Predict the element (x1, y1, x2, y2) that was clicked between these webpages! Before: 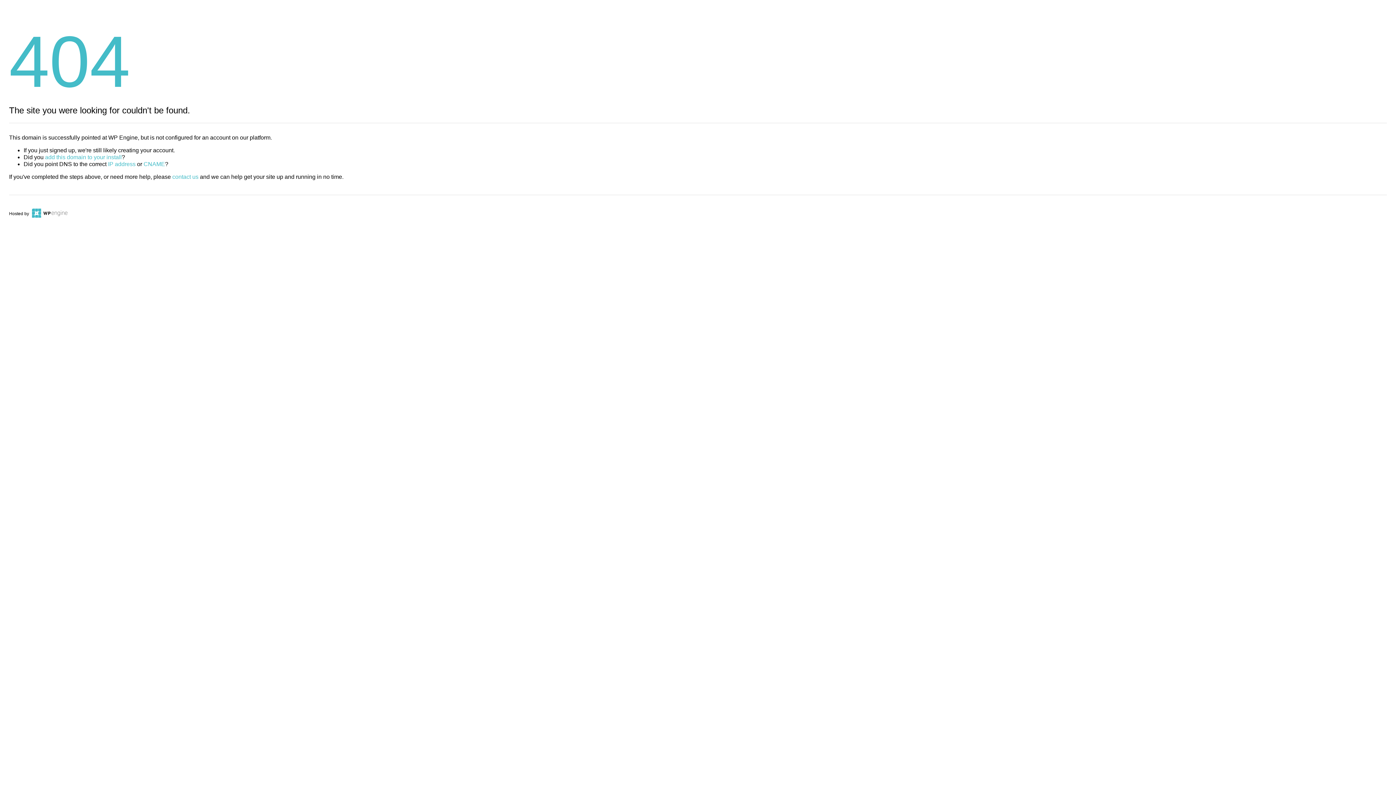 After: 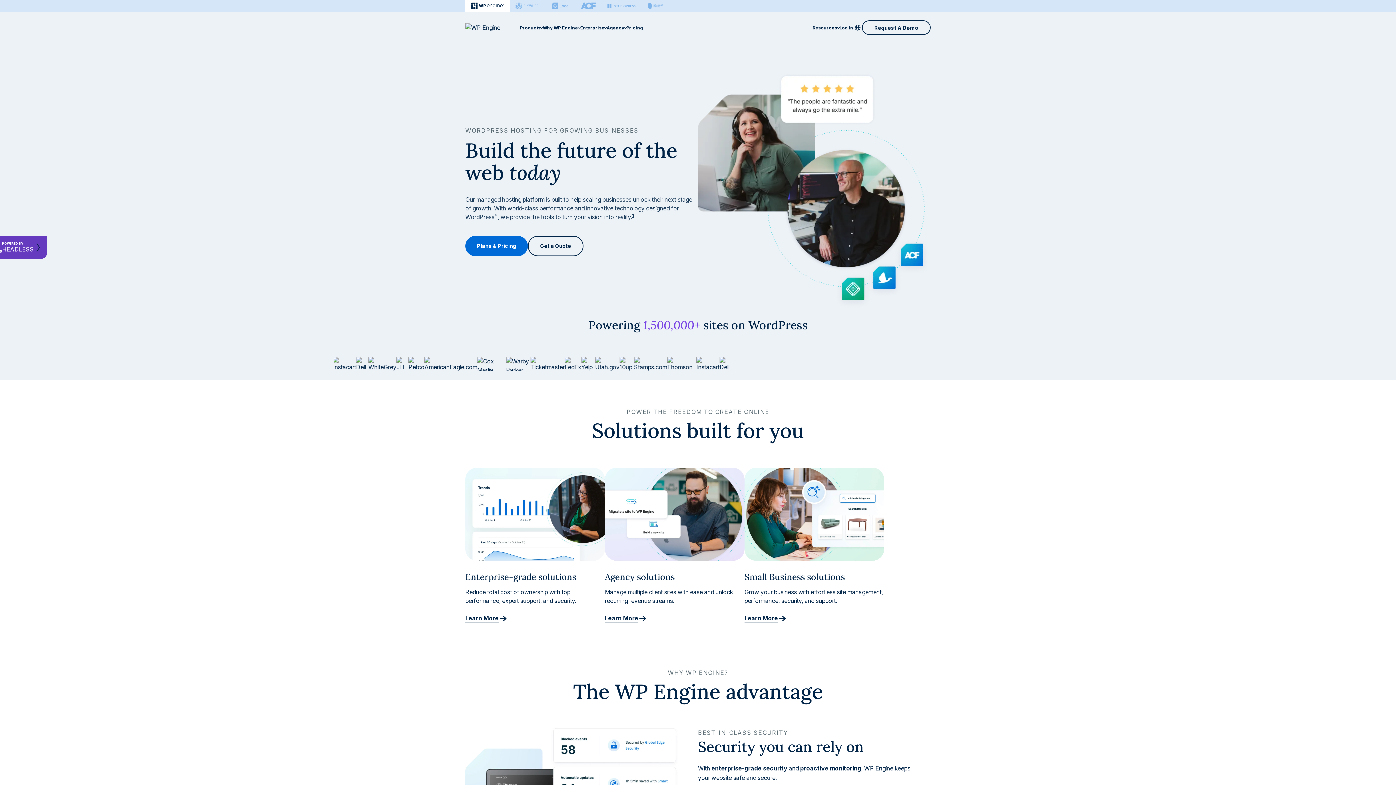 Action: bbox: (30, 211, 67, 216)